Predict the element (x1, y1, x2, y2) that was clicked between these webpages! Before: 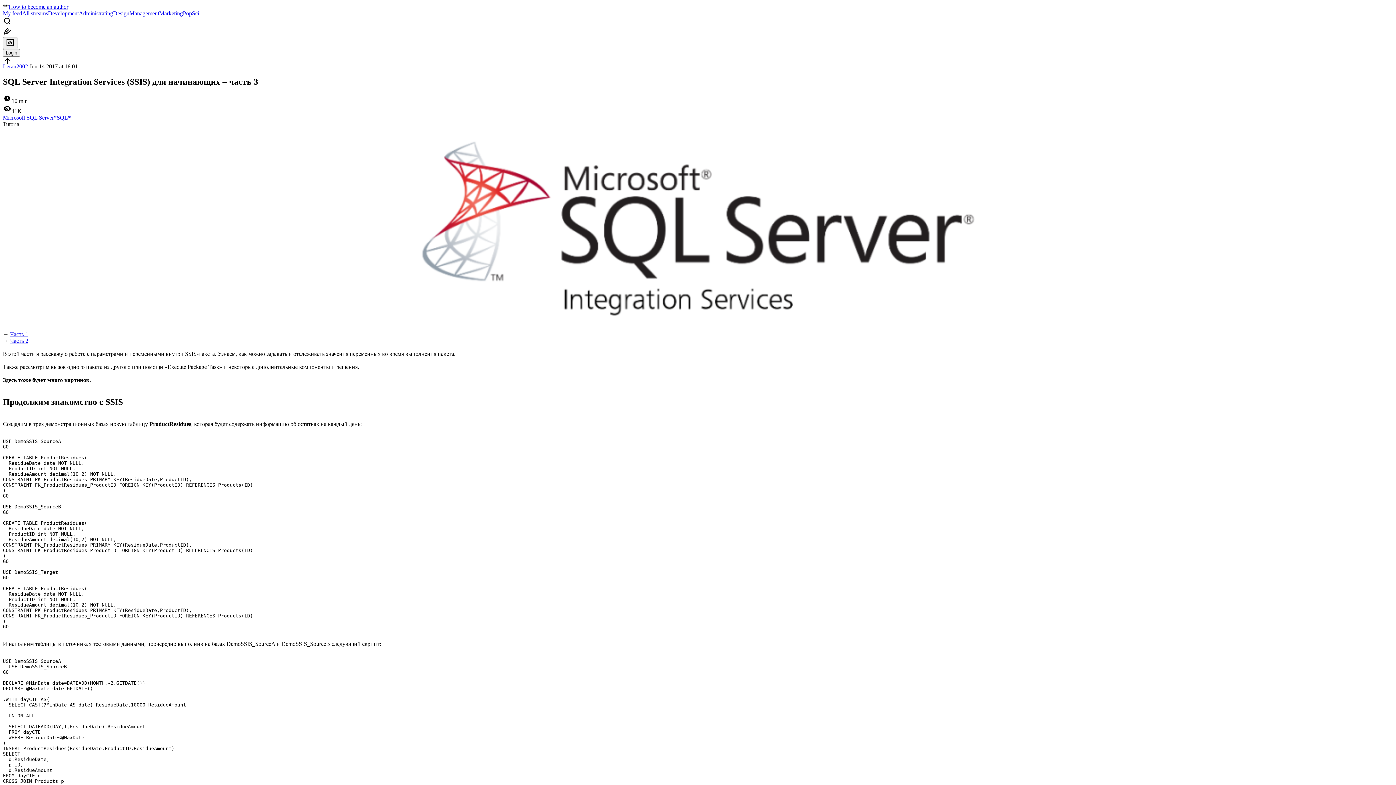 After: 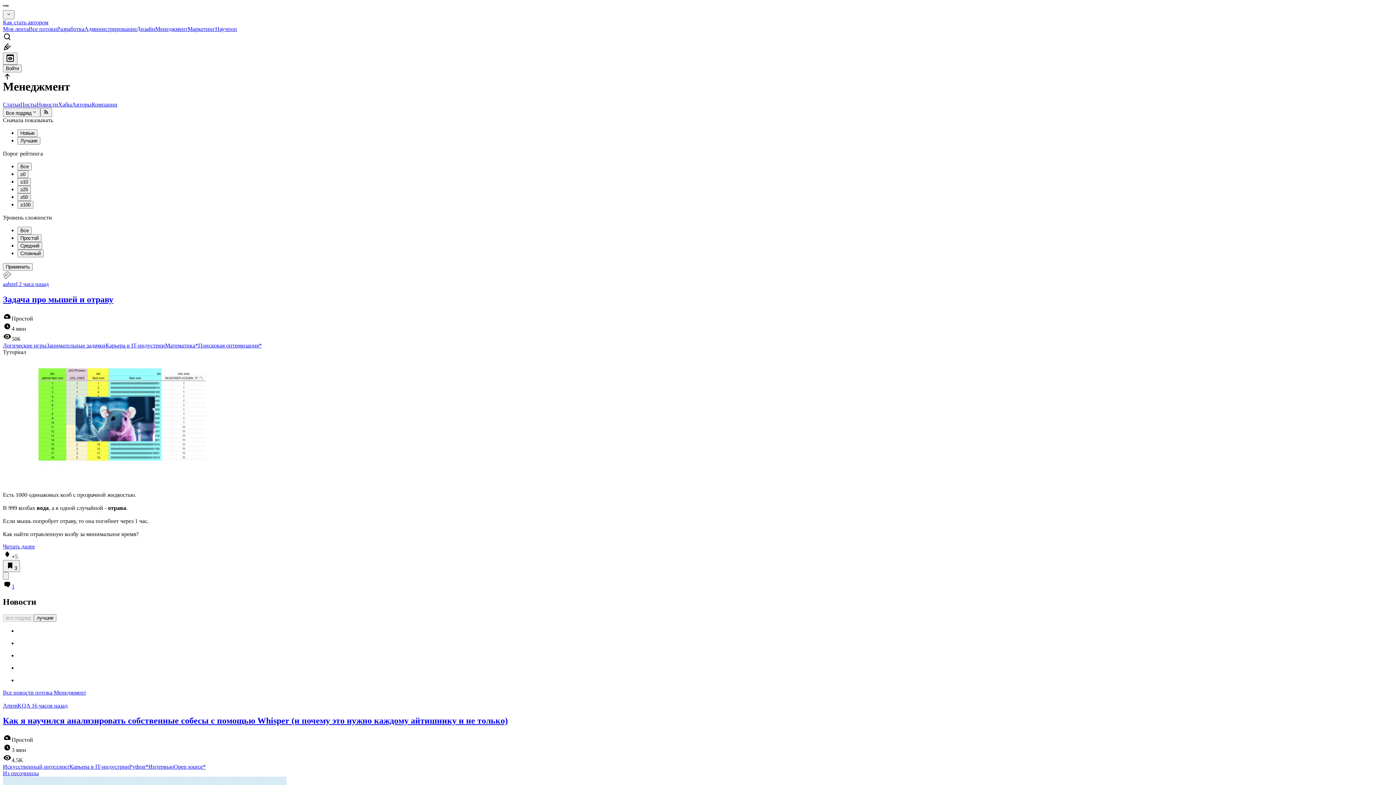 Action: label: Management bbox: (129, 10, 159, 16)